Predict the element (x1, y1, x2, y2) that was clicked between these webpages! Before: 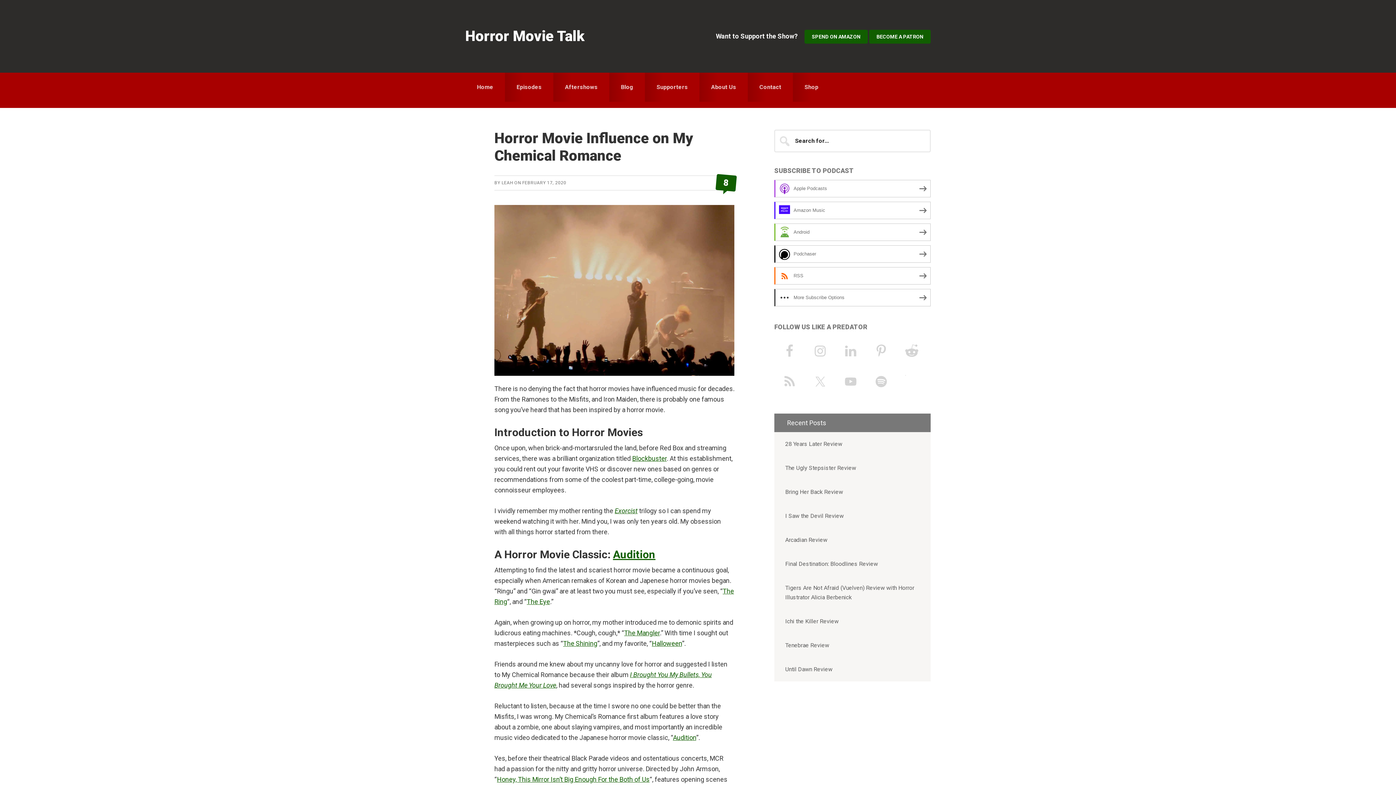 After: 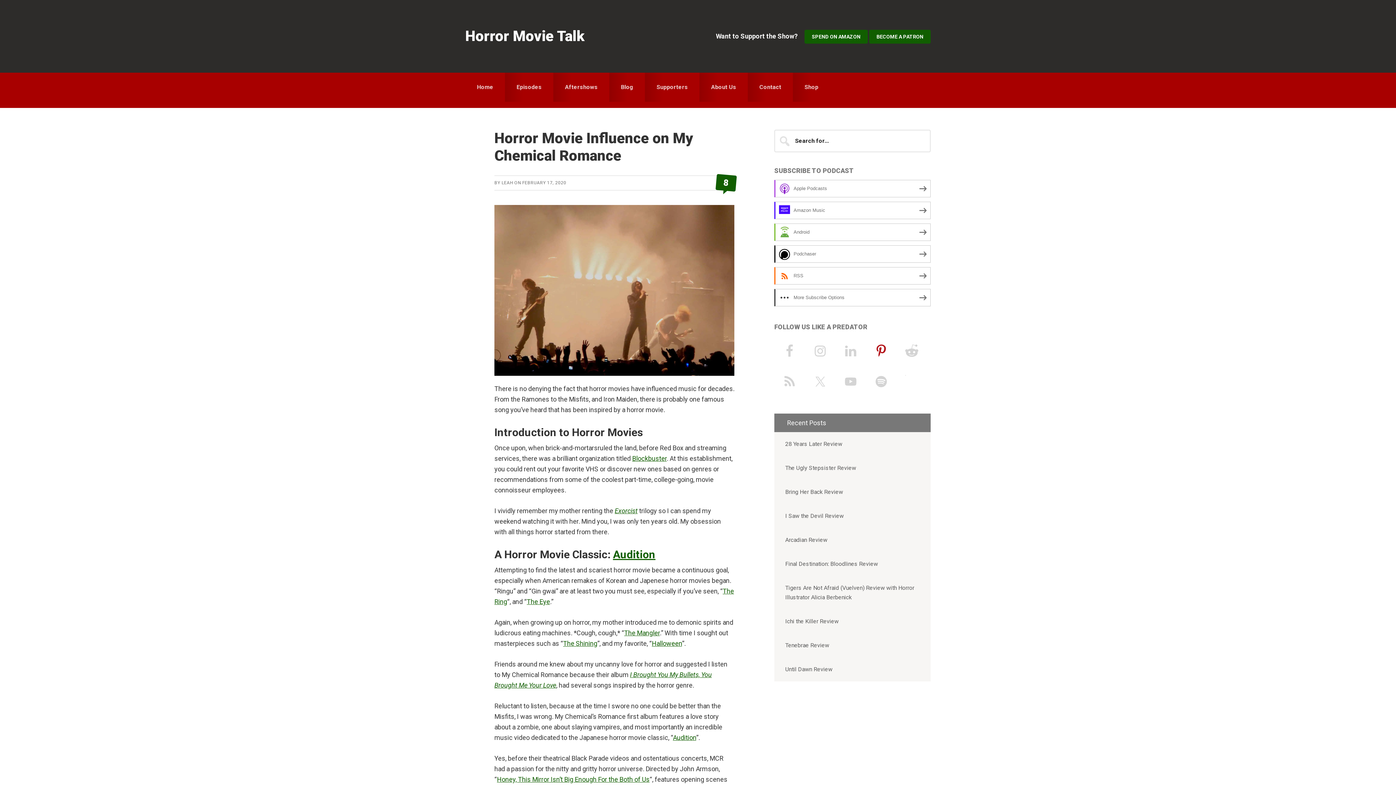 Action: bbox: (868, 338, 894, 364)